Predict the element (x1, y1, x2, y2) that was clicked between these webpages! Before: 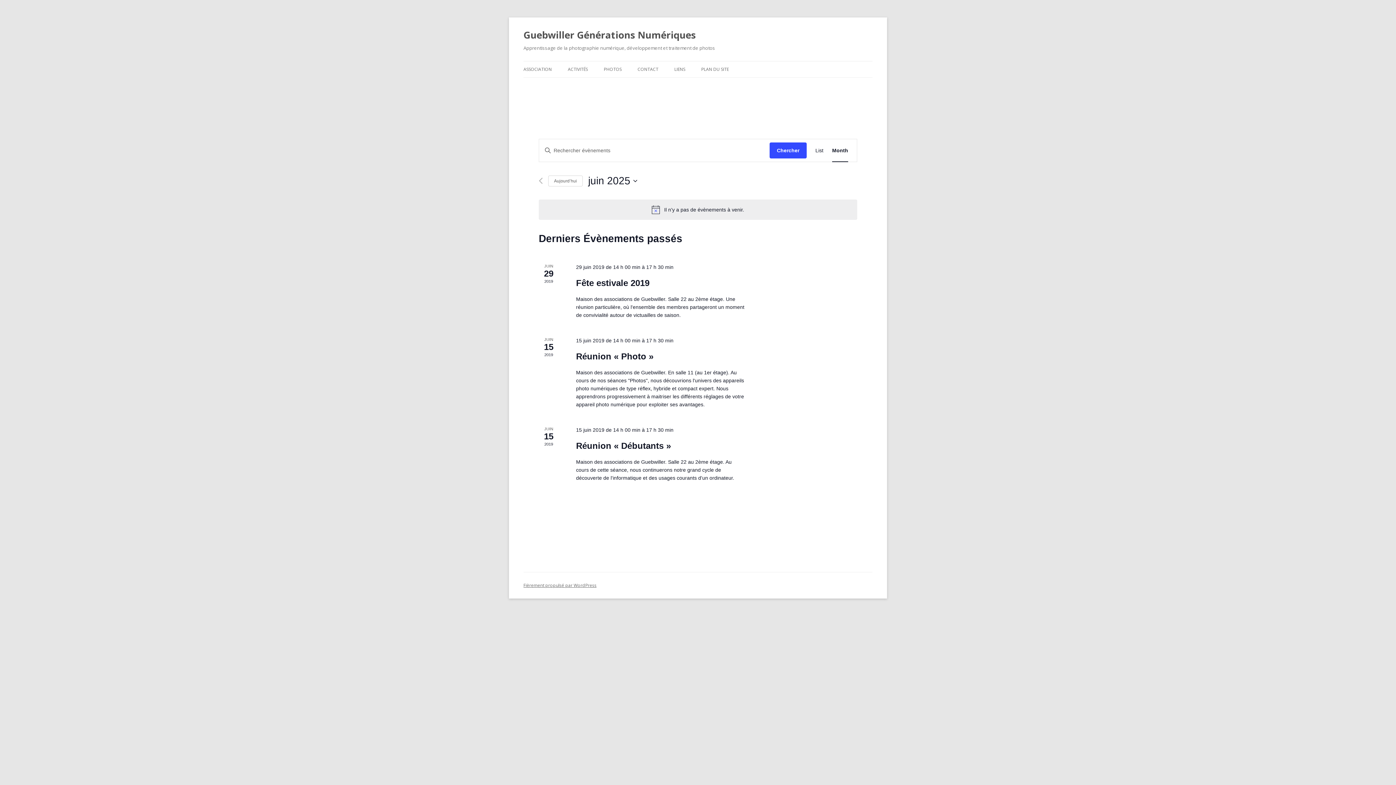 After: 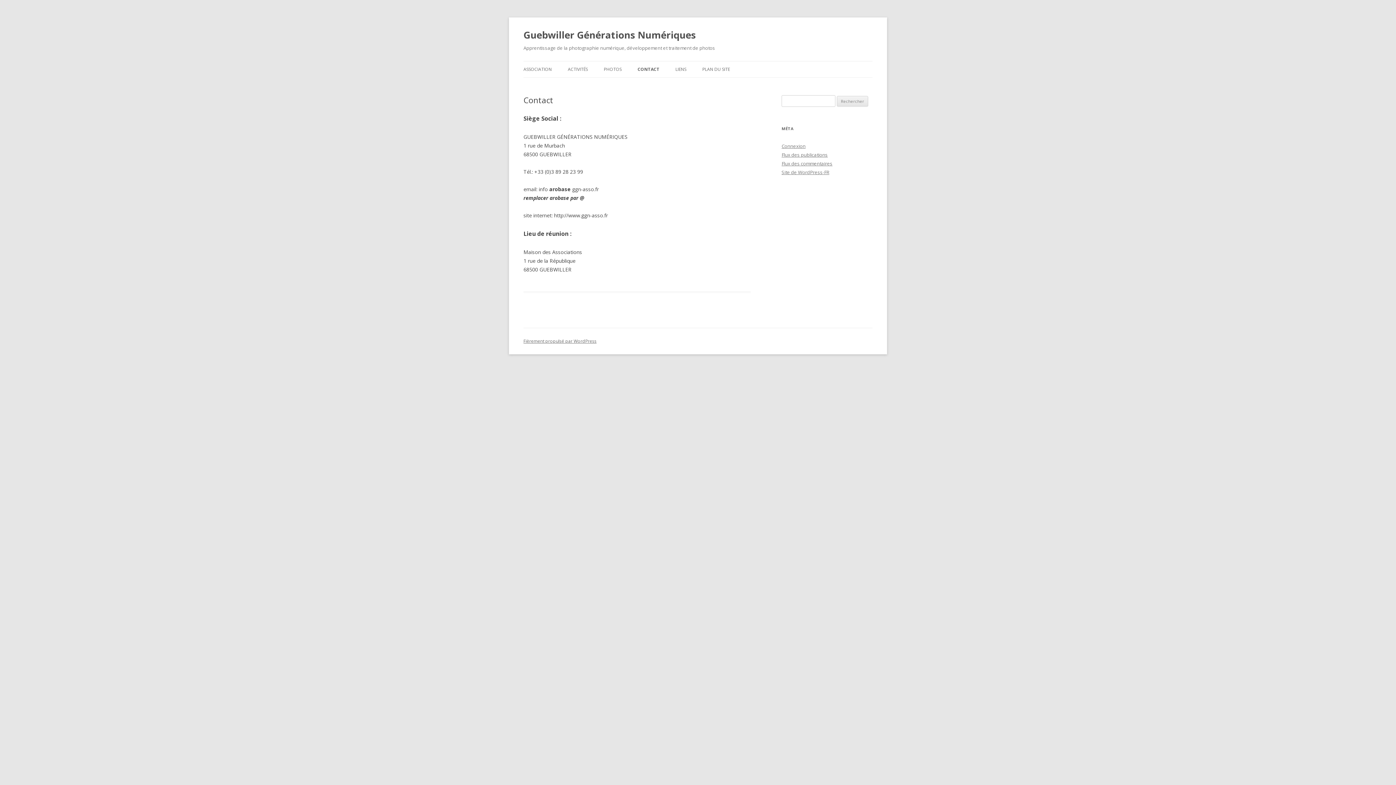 Action: label: CONTACT bbox: (637, 61, 658, 77)